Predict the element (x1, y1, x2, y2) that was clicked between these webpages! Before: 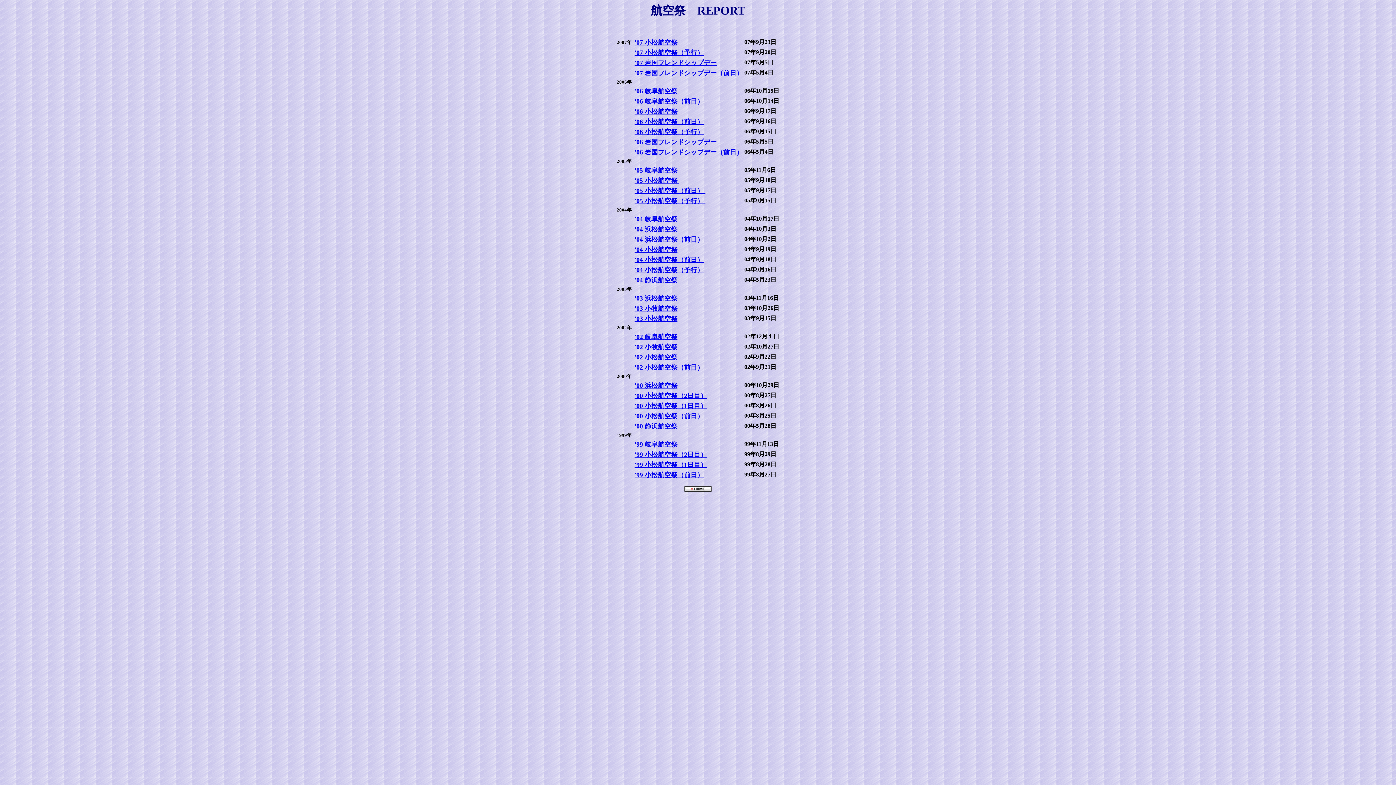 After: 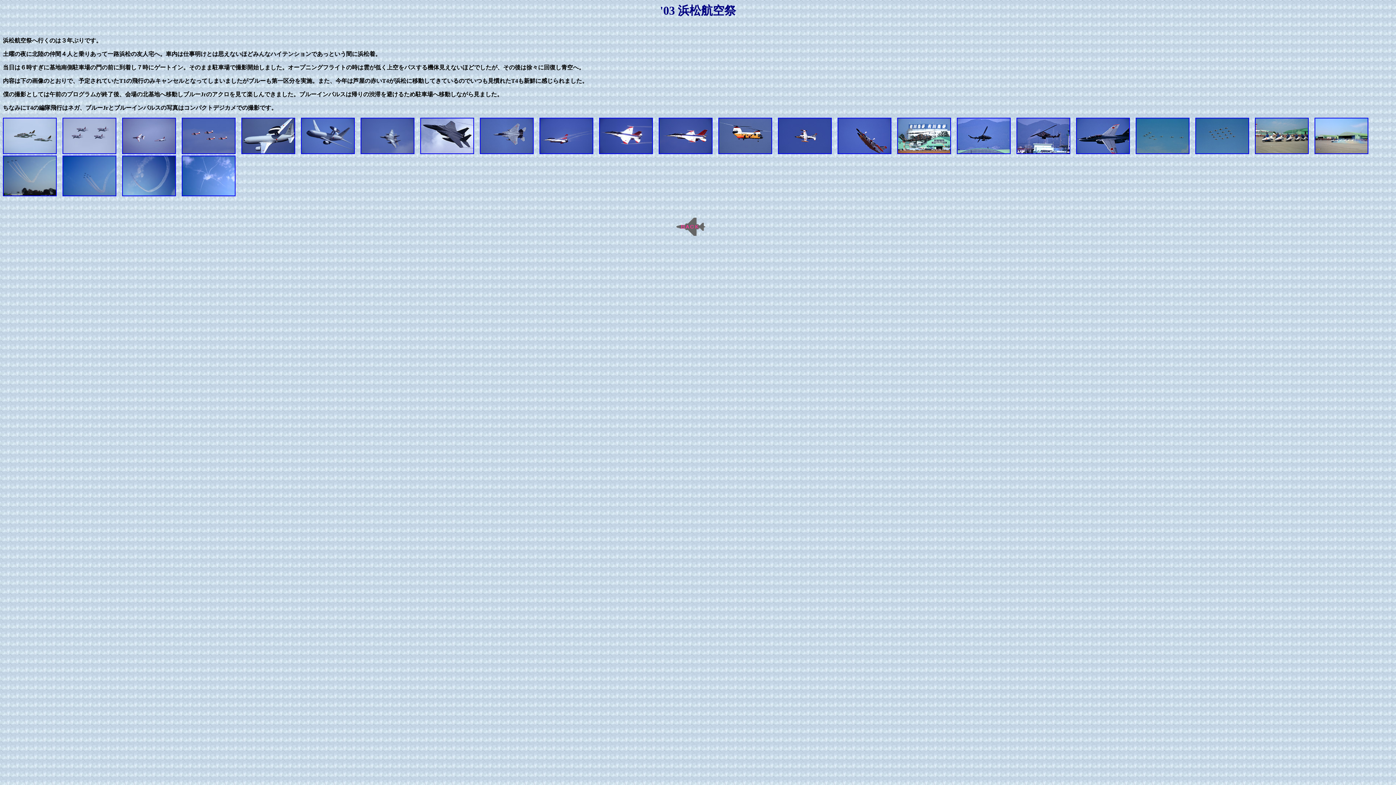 Action: bbox: (634, 295, 677, 301) label: '03 浜松航空祭